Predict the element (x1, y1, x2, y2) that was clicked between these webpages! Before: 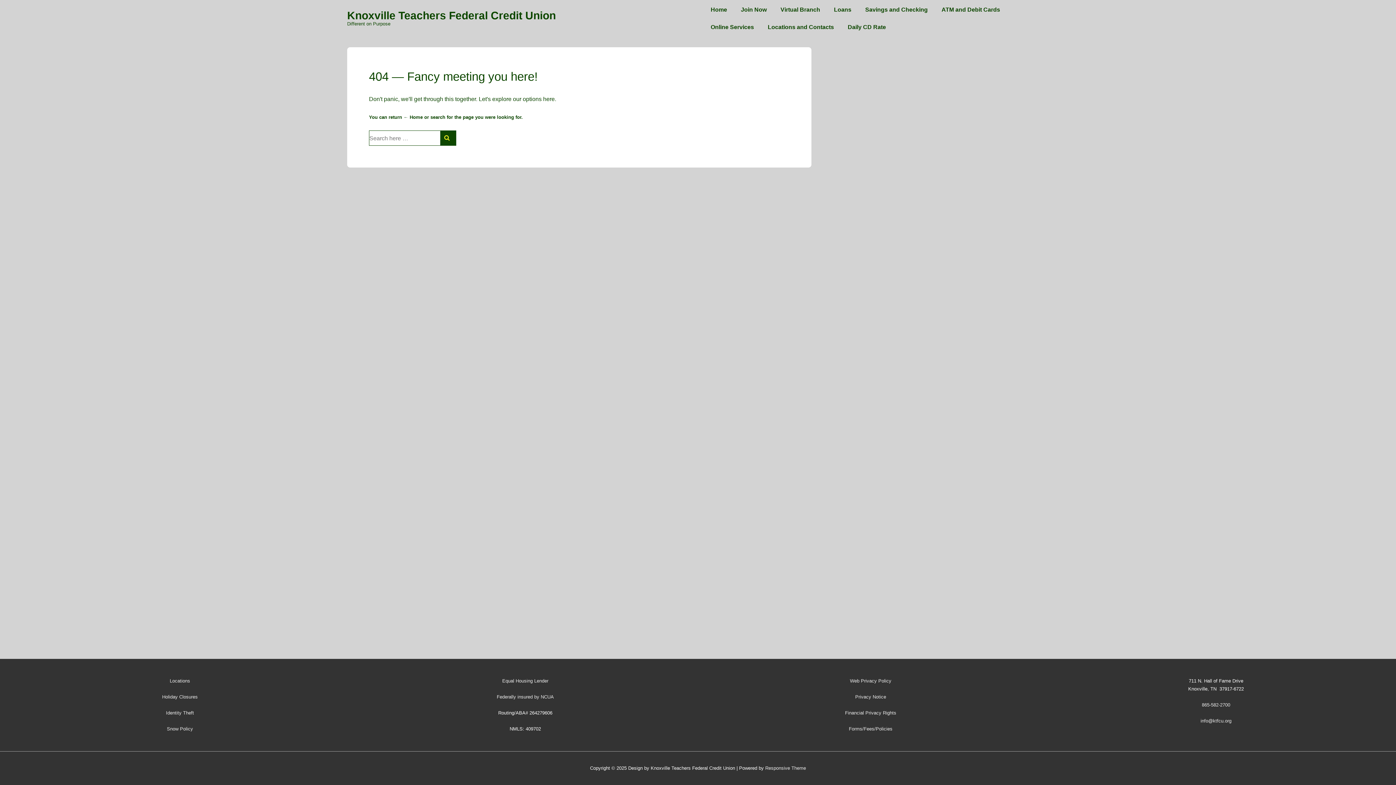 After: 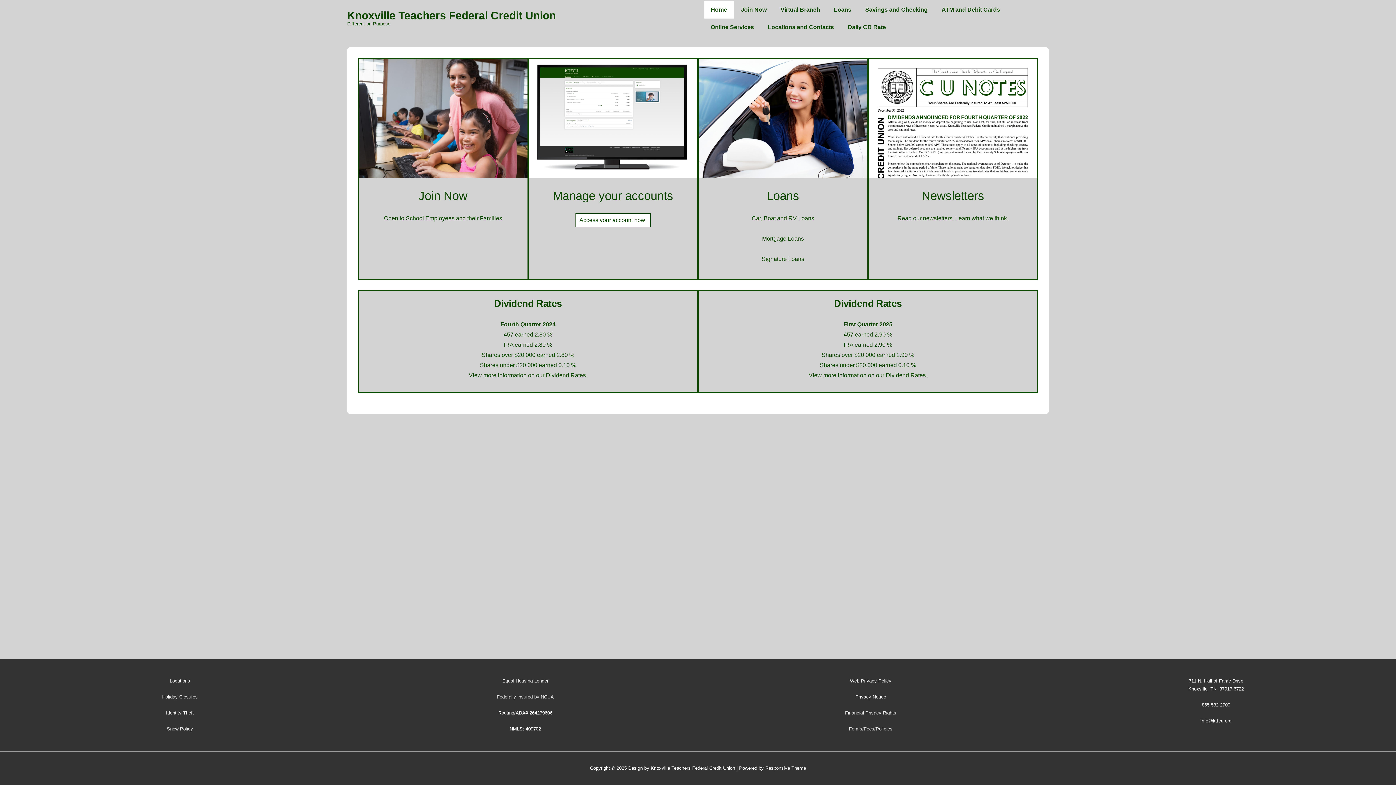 Action: bbox: (704, 1, 733, 18) label: Home